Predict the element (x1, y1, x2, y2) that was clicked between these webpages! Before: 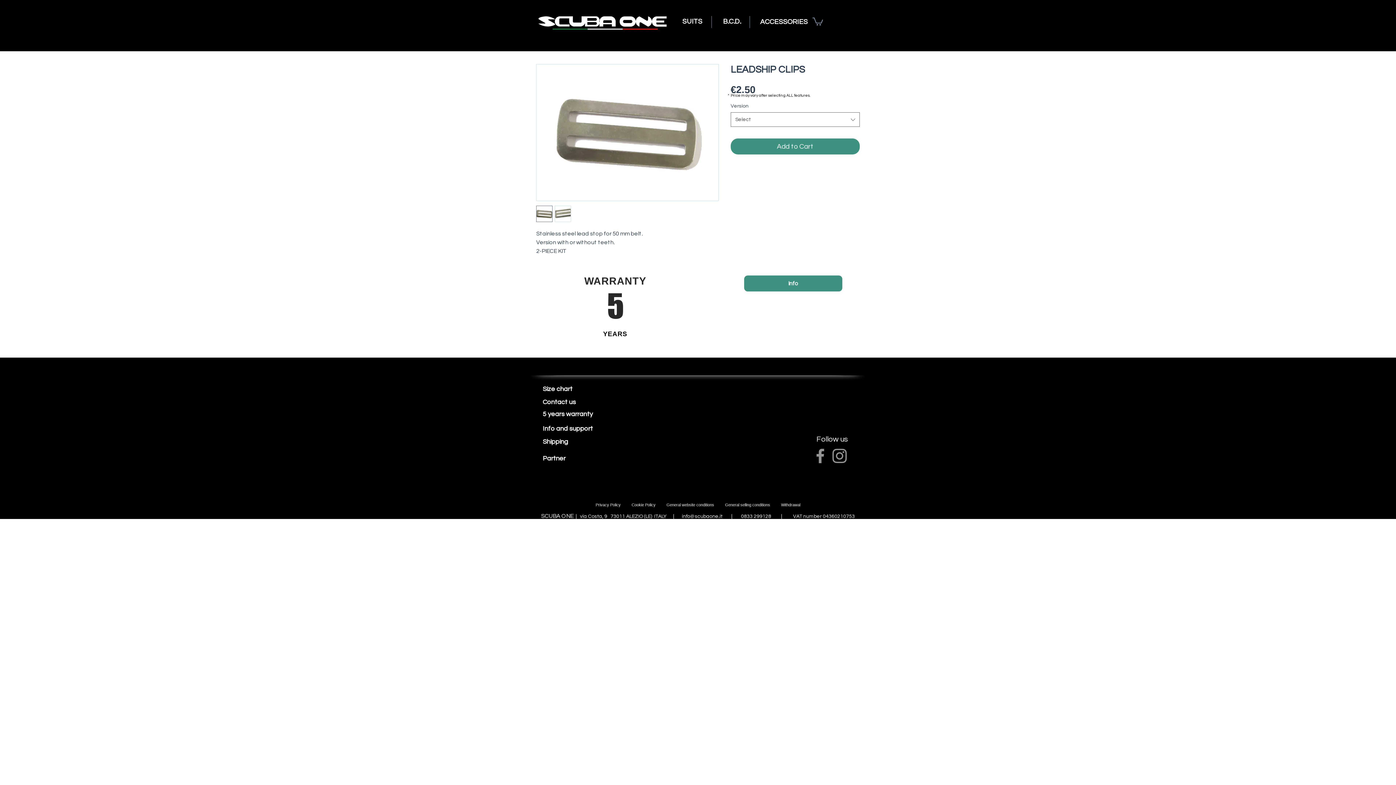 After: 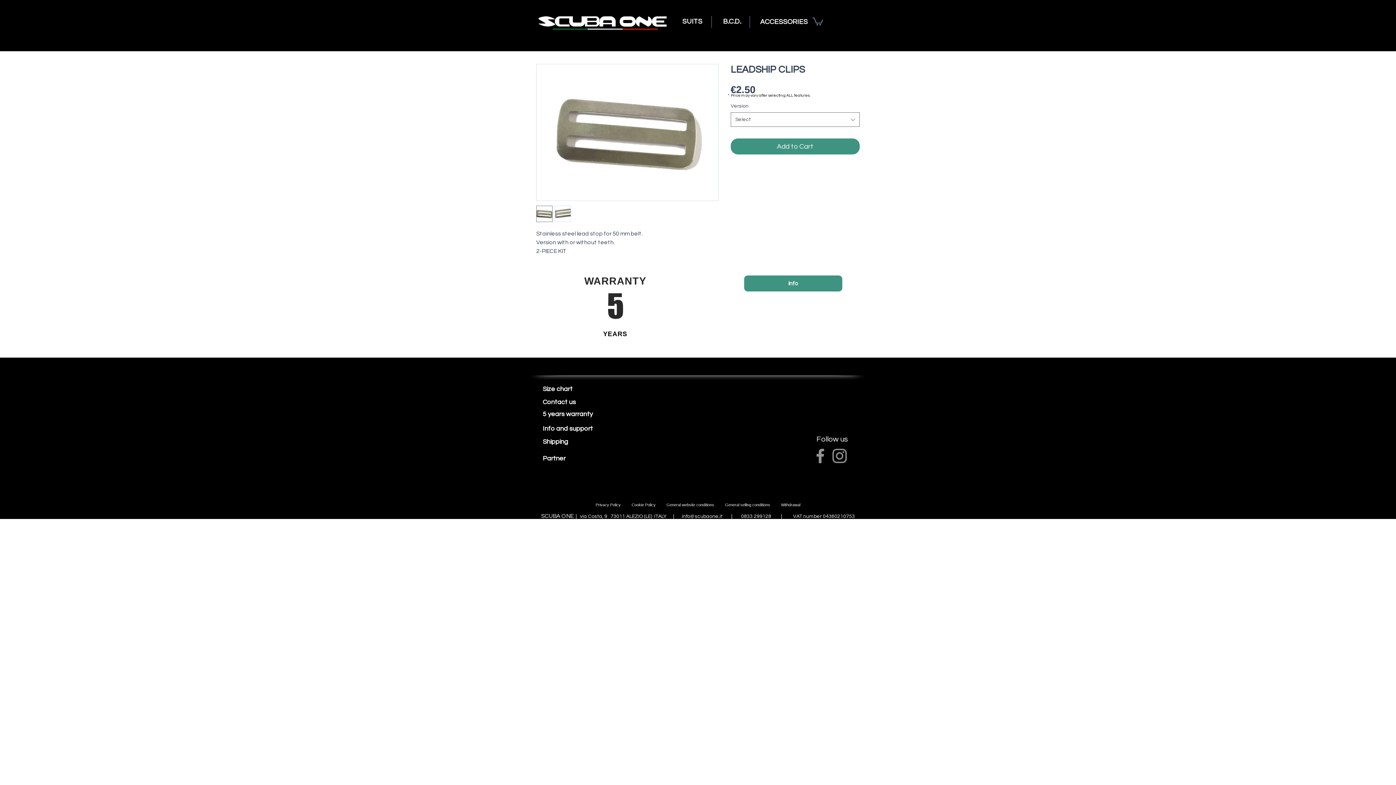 Action: bbox: (812, 16, 823, 25)